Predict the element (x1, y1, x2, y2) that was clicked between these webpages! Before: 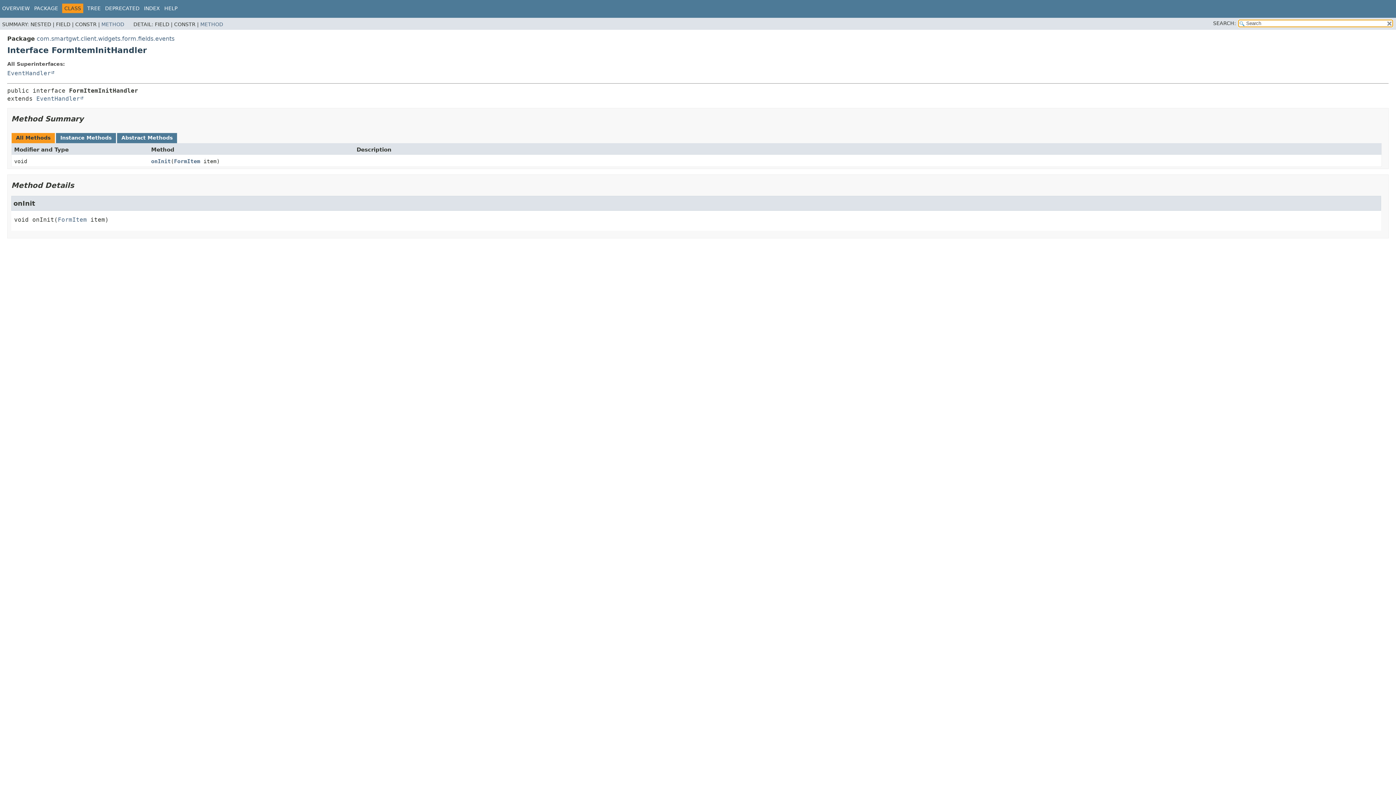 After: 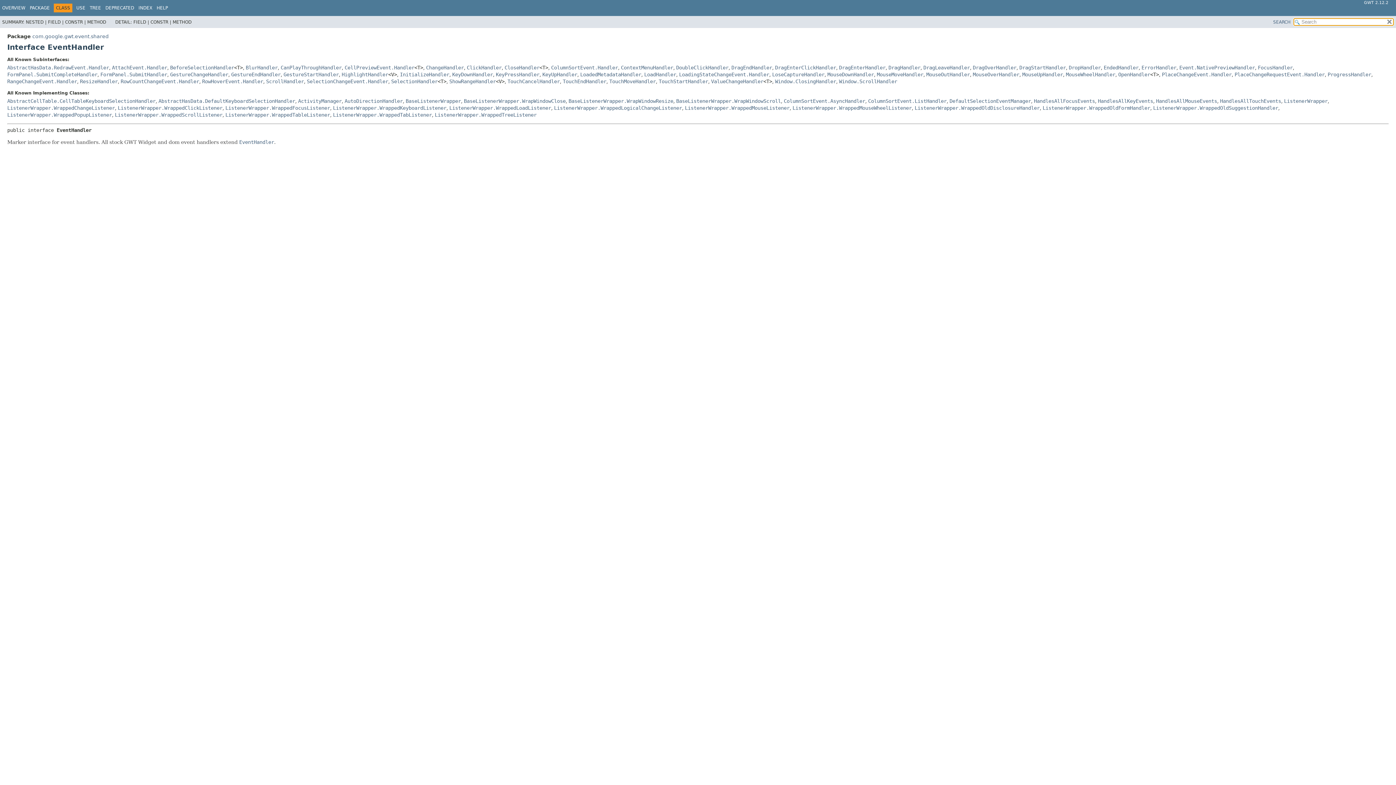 Action: bbox: (7, 69, 54, 76) label: EventHandler